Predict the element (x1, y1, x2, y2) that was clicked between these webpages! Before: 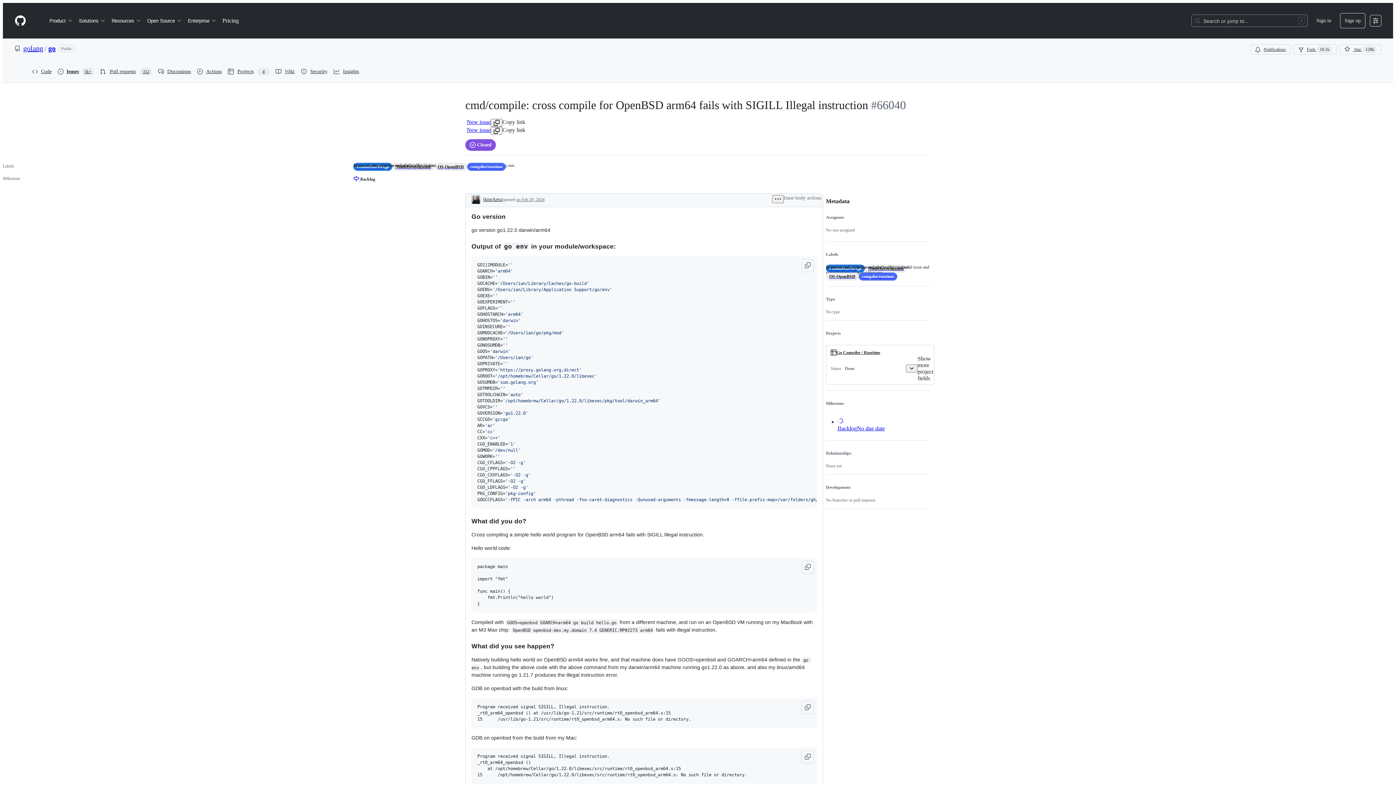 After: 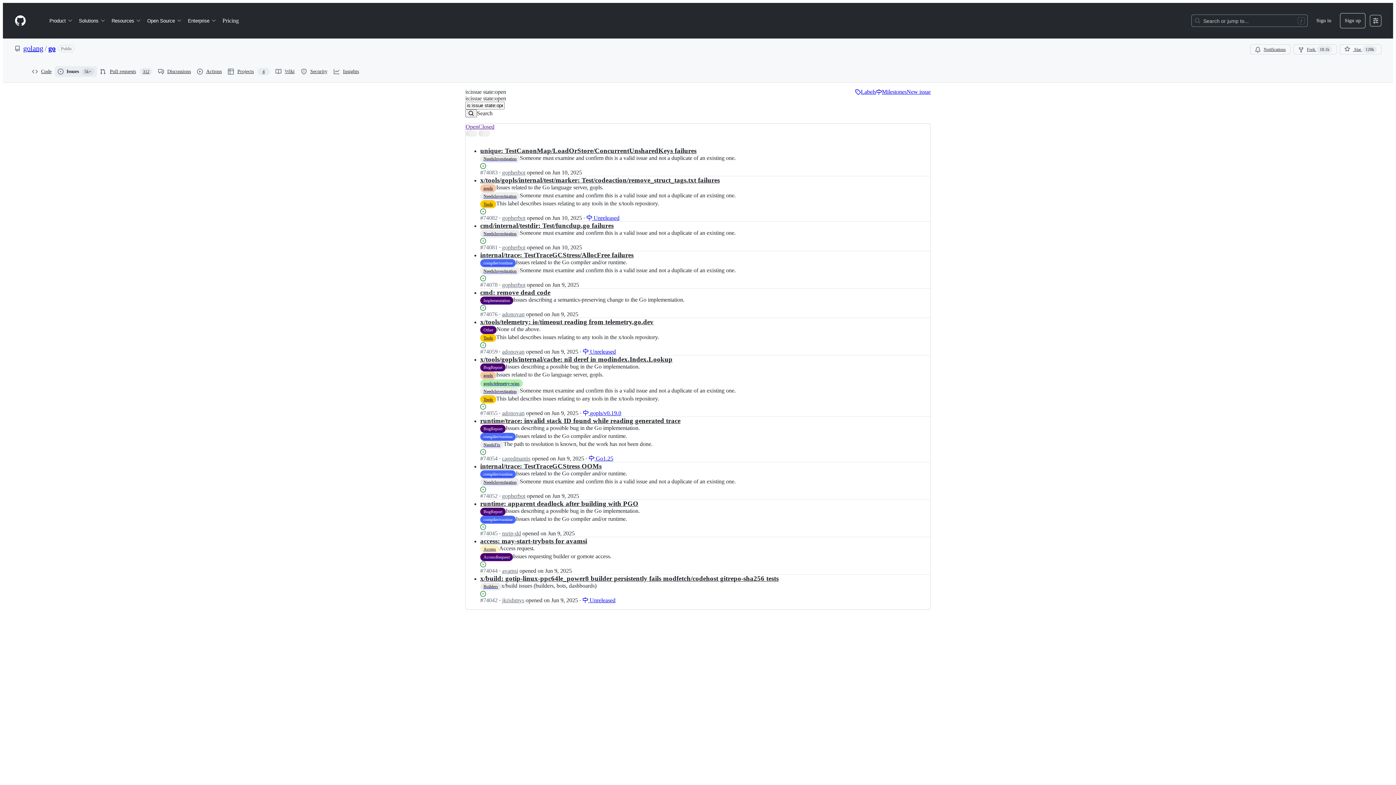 Action: label: Issues
5k+ bbox: (54, 66, 97, 77)